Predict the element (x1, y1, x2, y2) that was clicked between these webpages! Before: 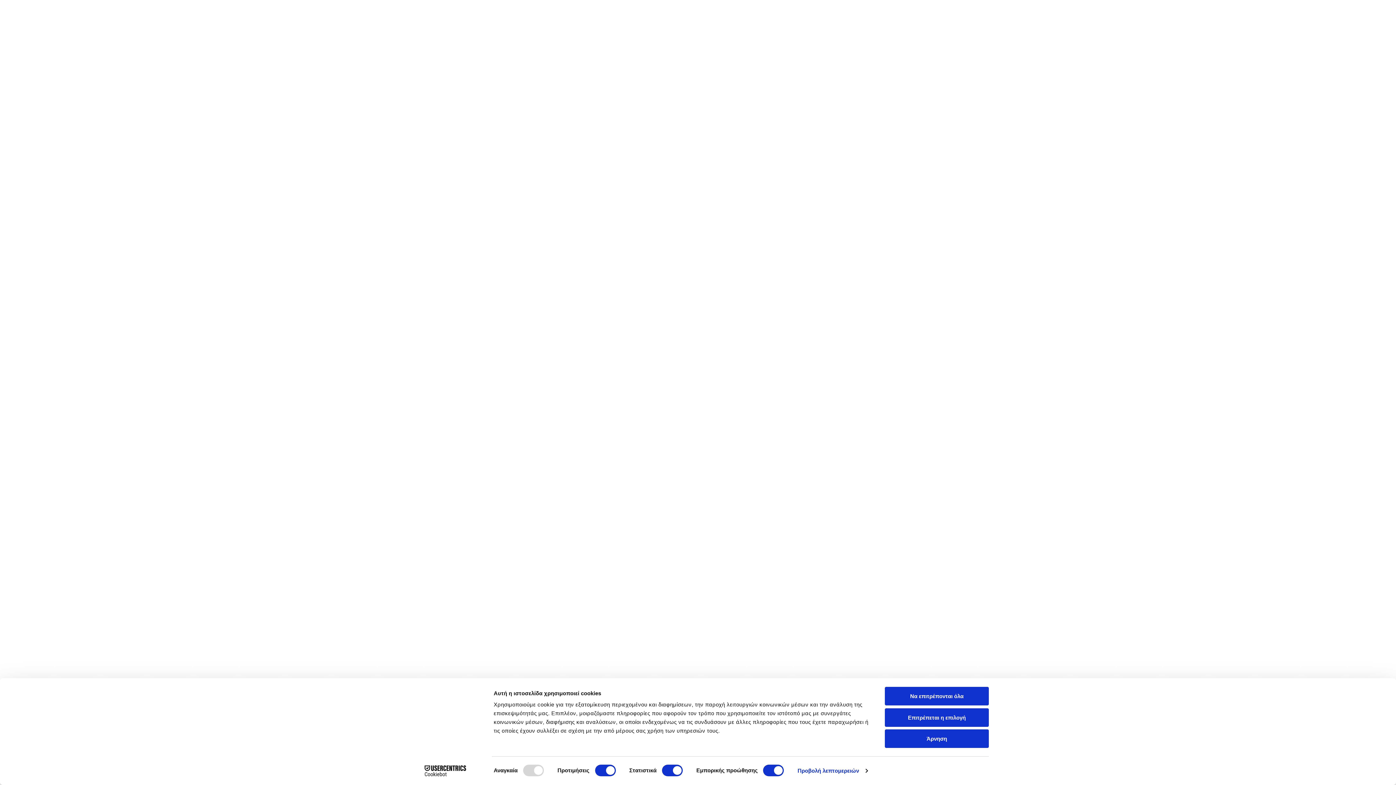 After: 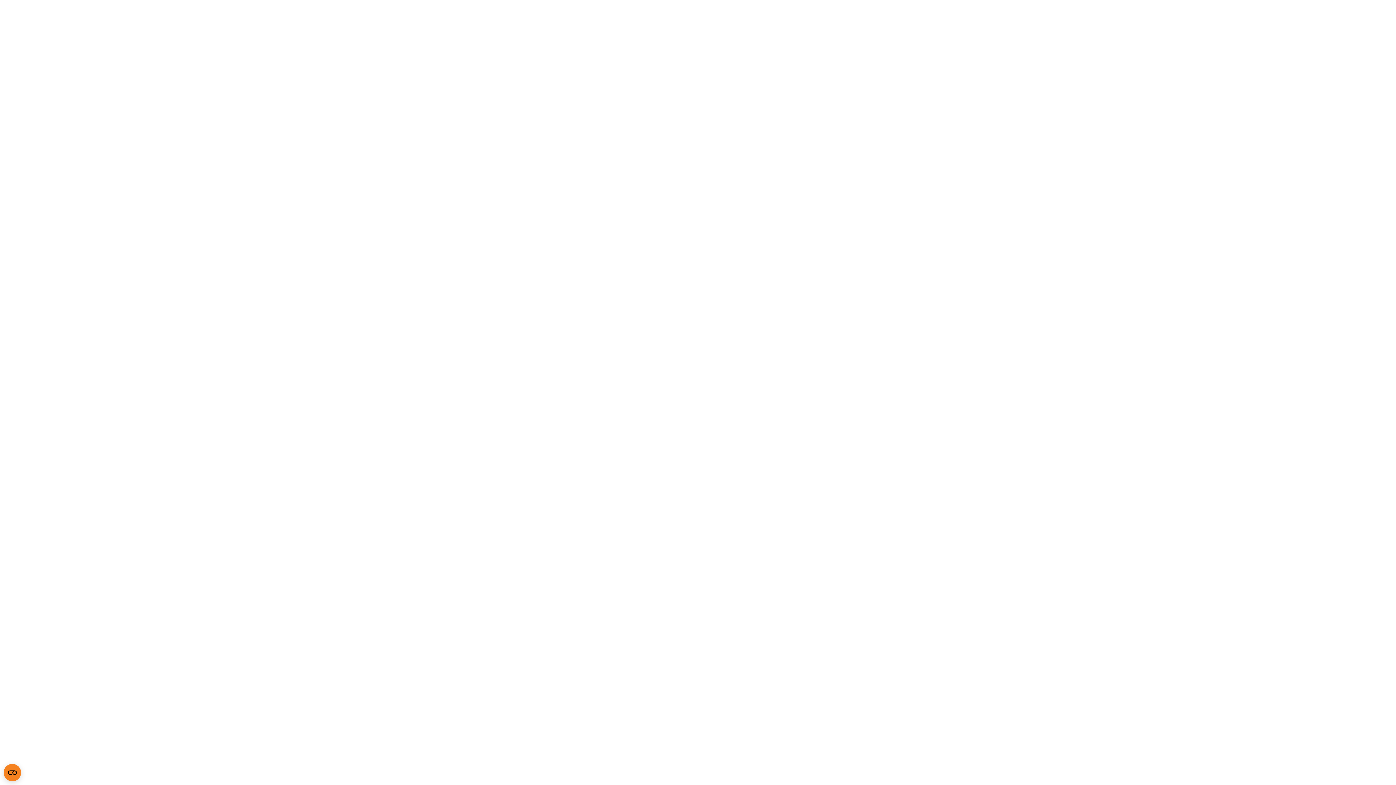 Action: bbox: (885, 687, 989, 705) label: Να επιτρέπονται όλα